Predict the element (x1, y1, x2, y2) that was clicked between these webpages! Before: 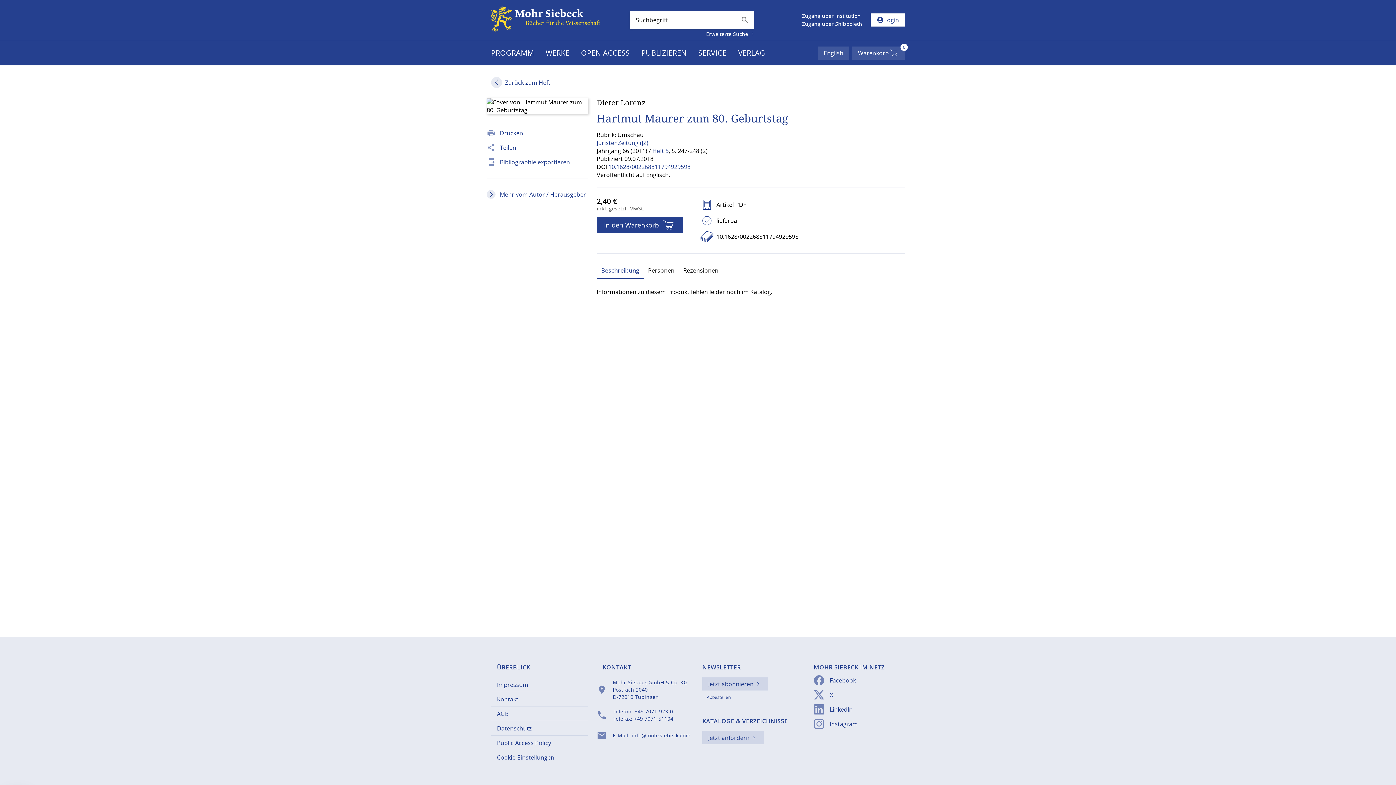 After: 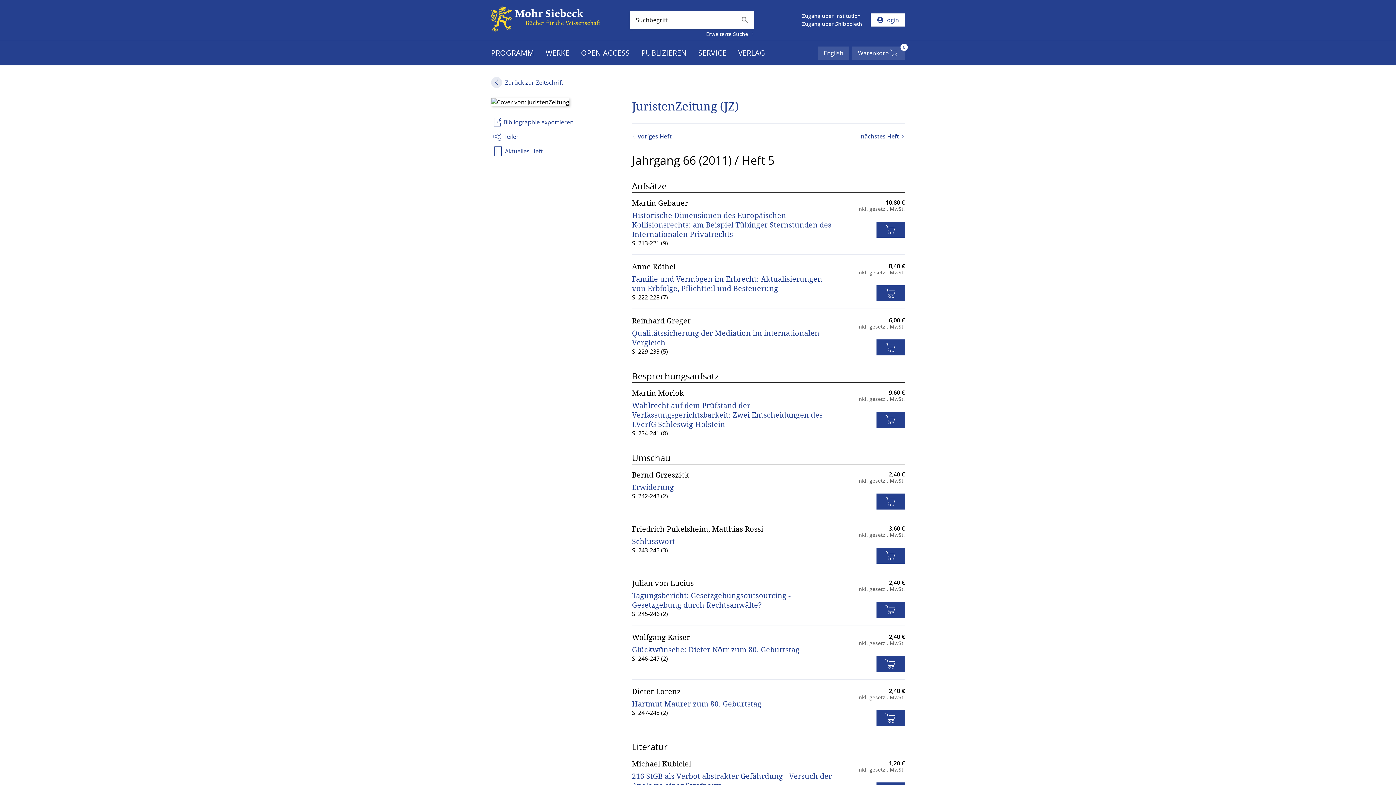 Action: bbox: (491, 77, 502, 88)